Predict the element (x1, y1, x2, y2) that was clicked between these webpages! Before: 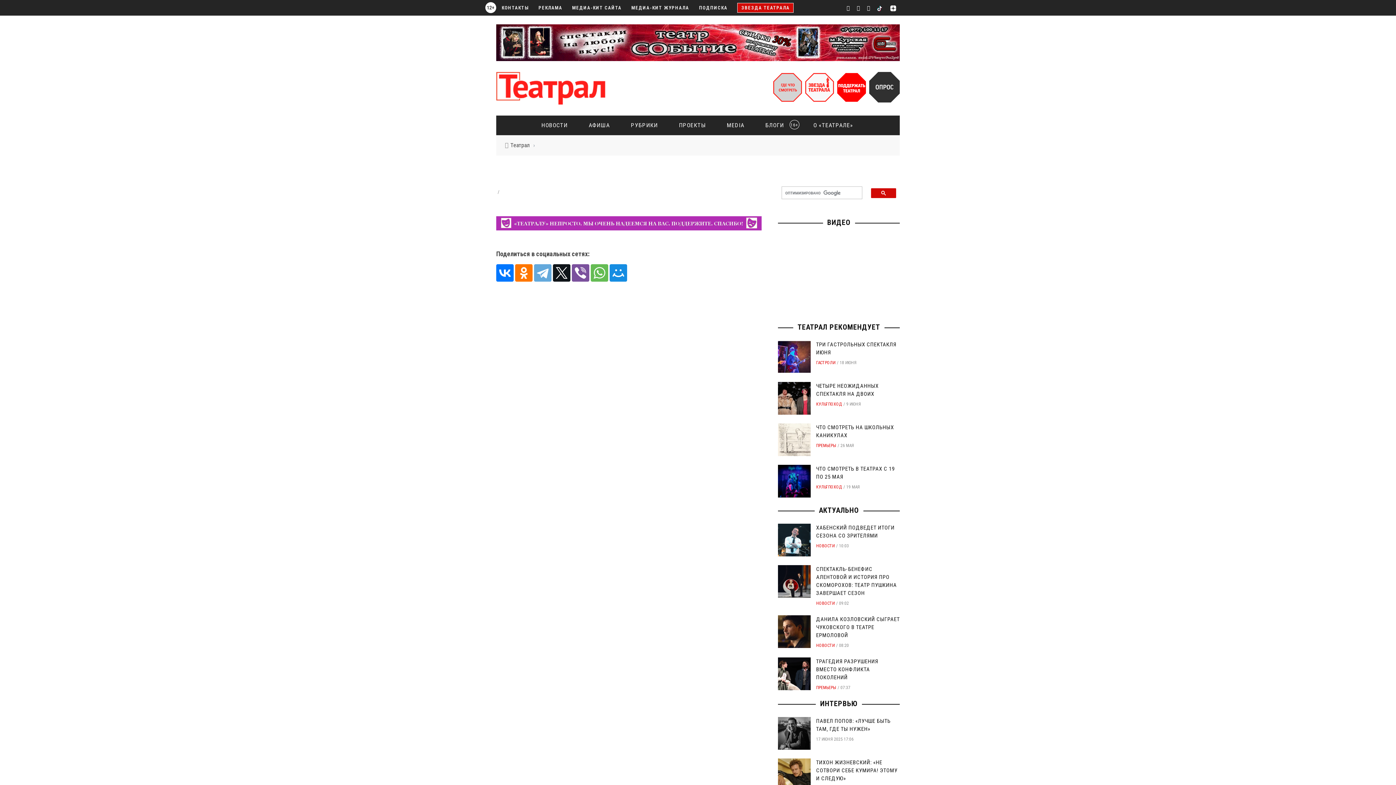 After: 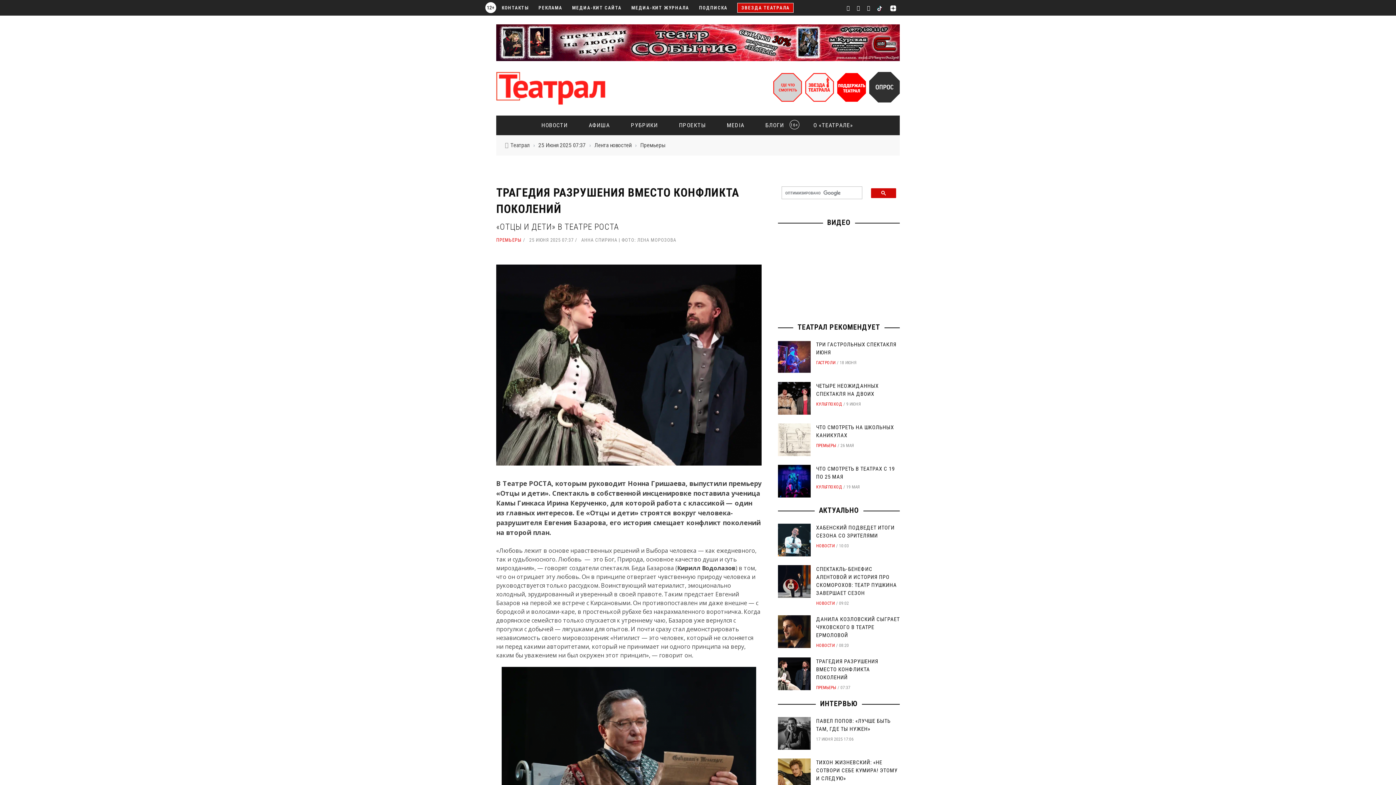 Action: bbox: (816, 658, 878, 681) label: ТРАГЕДИЯ РАЗРУШЕНИЯ ВМЕСТО КОНФЛИКТА ПОКОЛЕНИЙ